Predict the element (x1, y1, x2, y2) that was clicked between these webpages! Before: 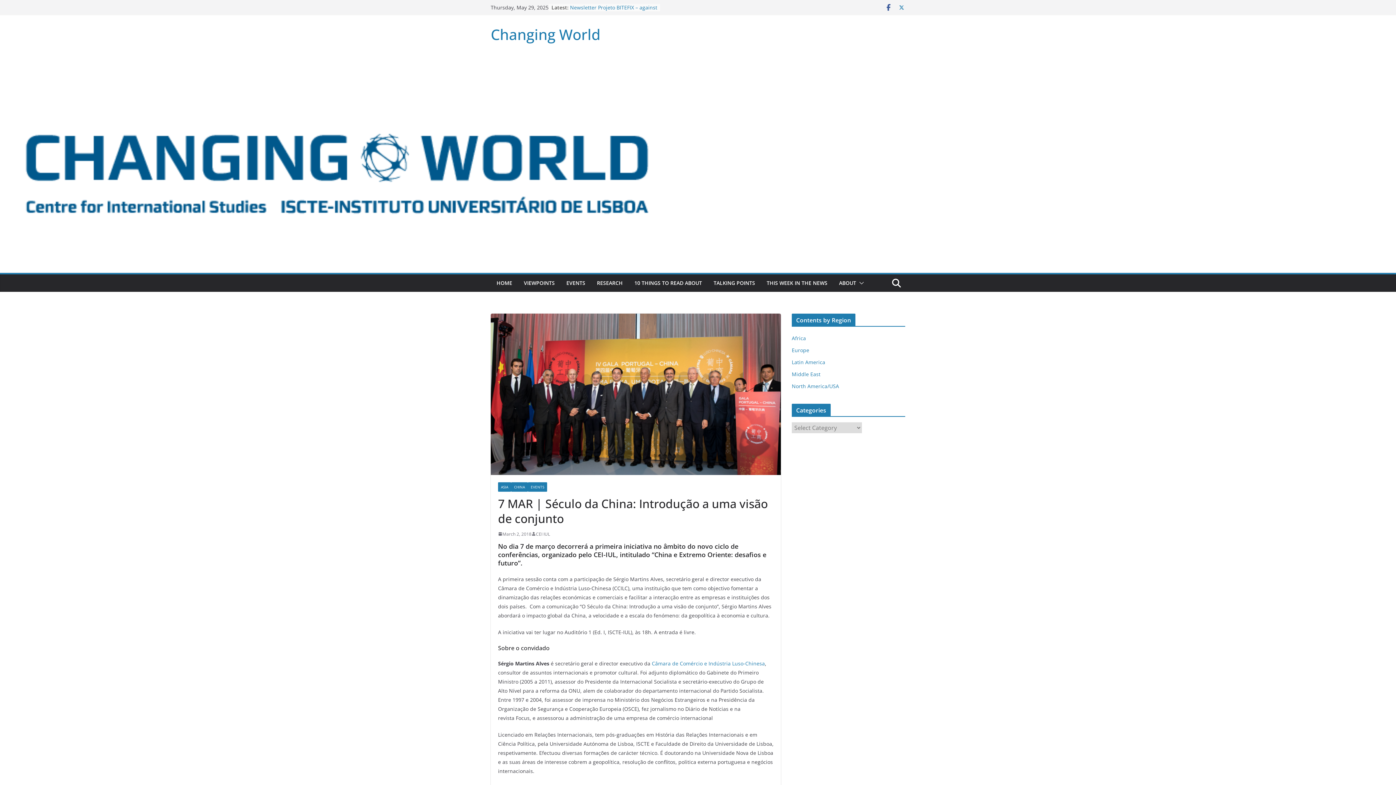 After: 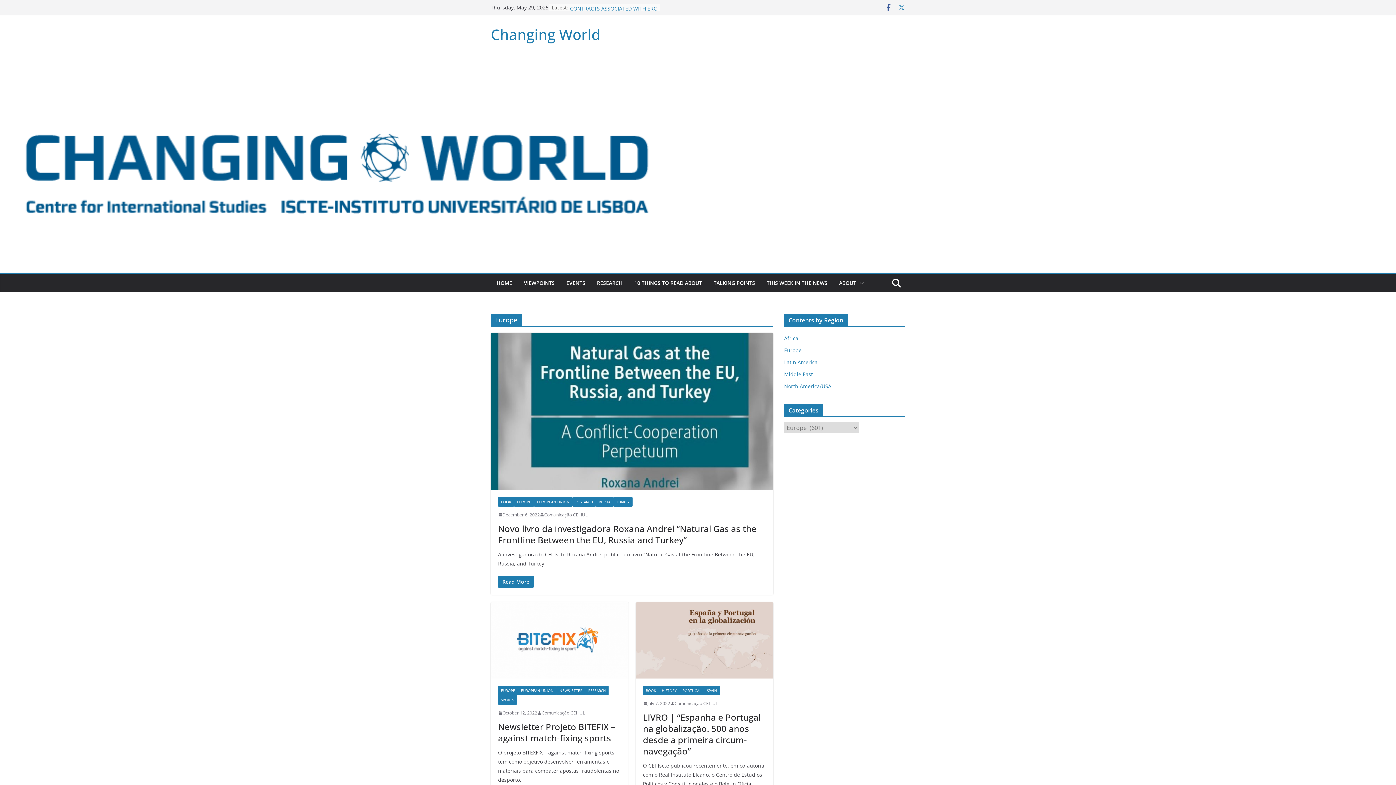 Action: label: Europe bbox: (792, 346, 809, 353)